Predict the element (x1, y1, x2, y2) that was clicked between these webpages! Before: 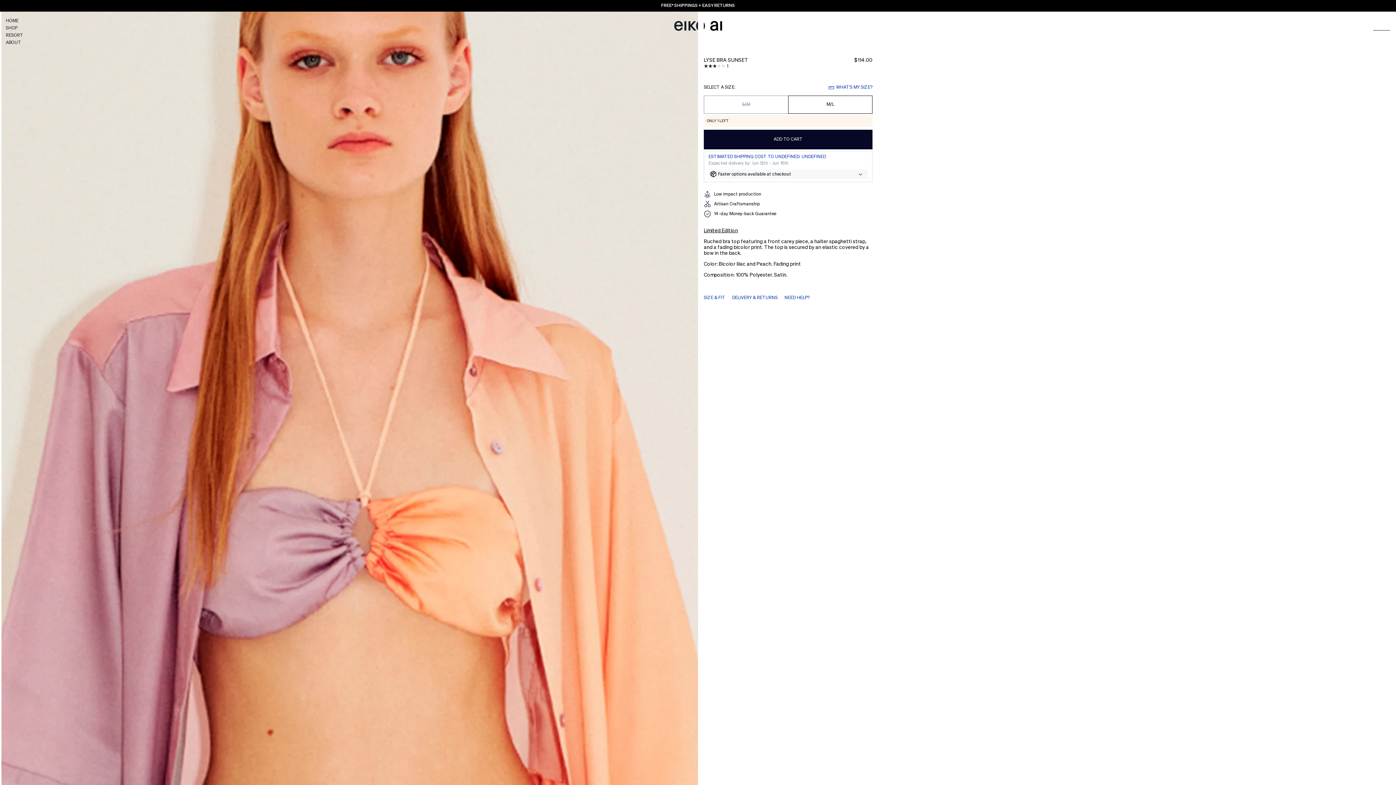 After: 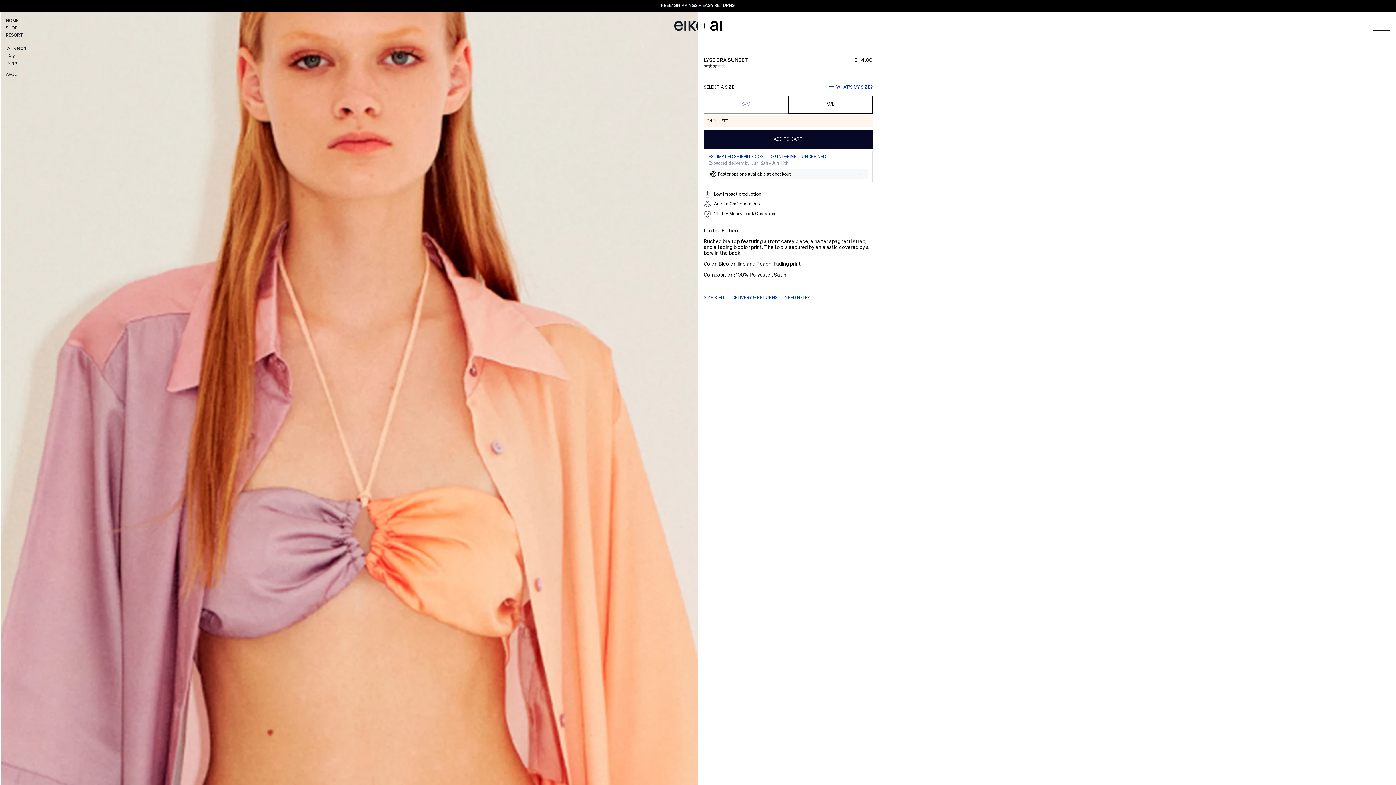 Action: label: RESORT bbox: (1, 33, 33, 37)